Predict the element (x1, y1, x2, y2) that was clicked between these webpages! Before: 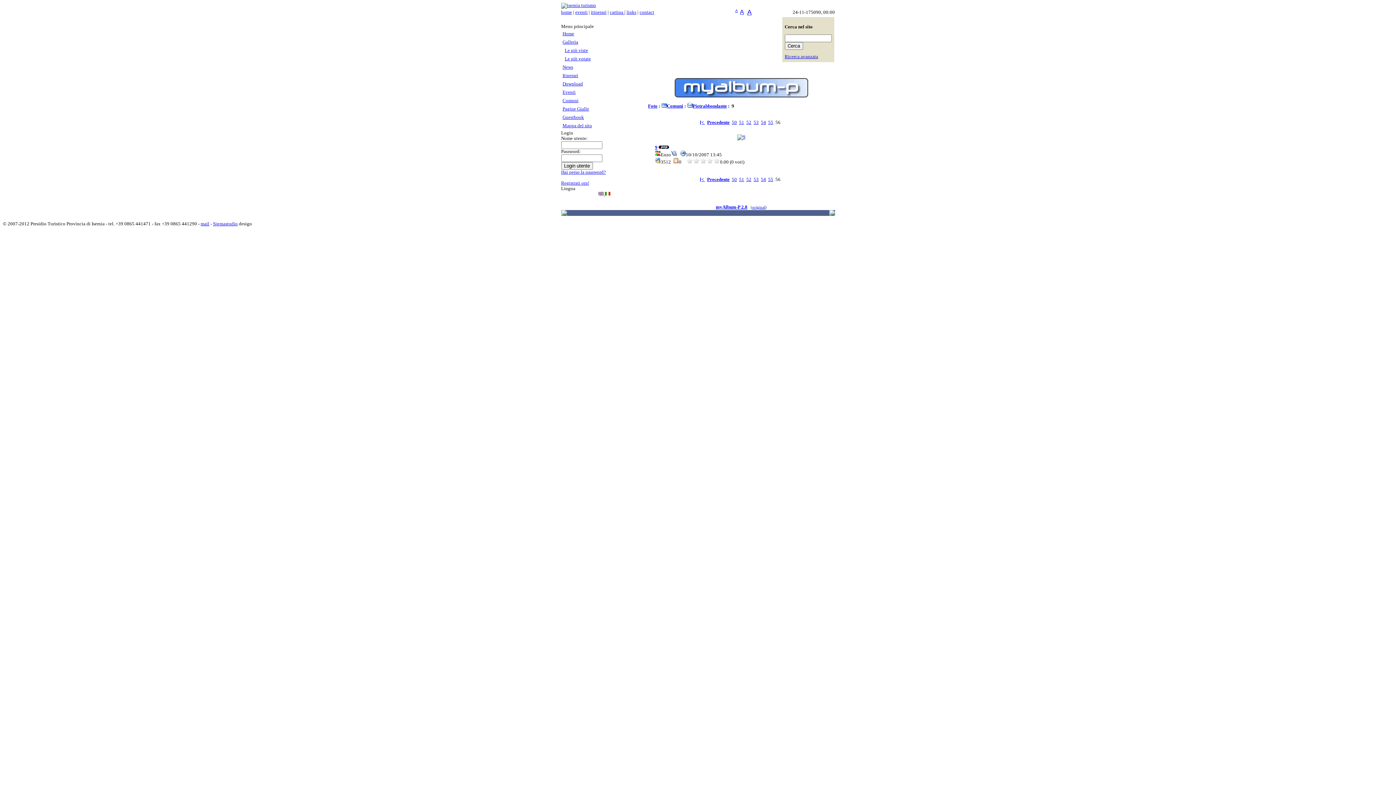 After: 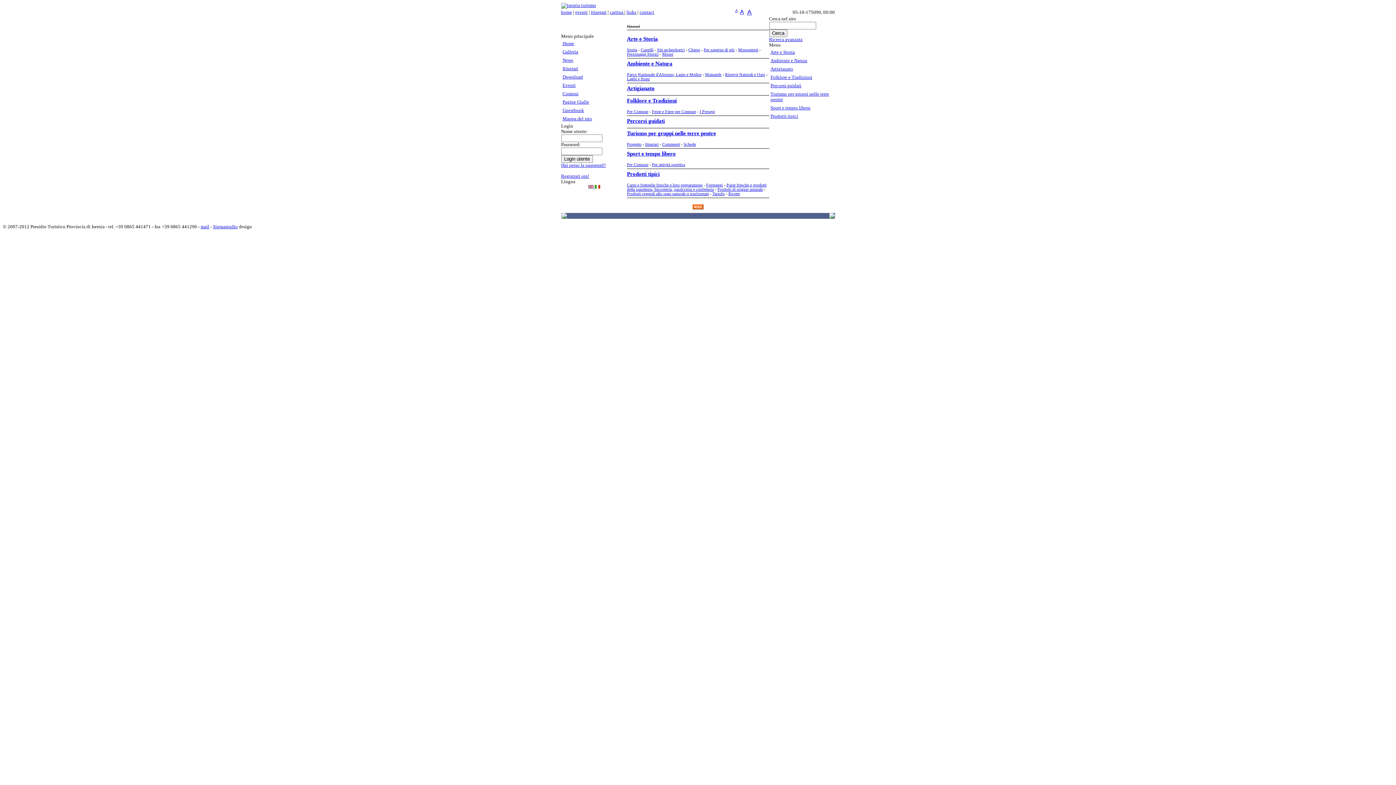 Action: label: itinerari bbox: (591, 9, 606, 14)